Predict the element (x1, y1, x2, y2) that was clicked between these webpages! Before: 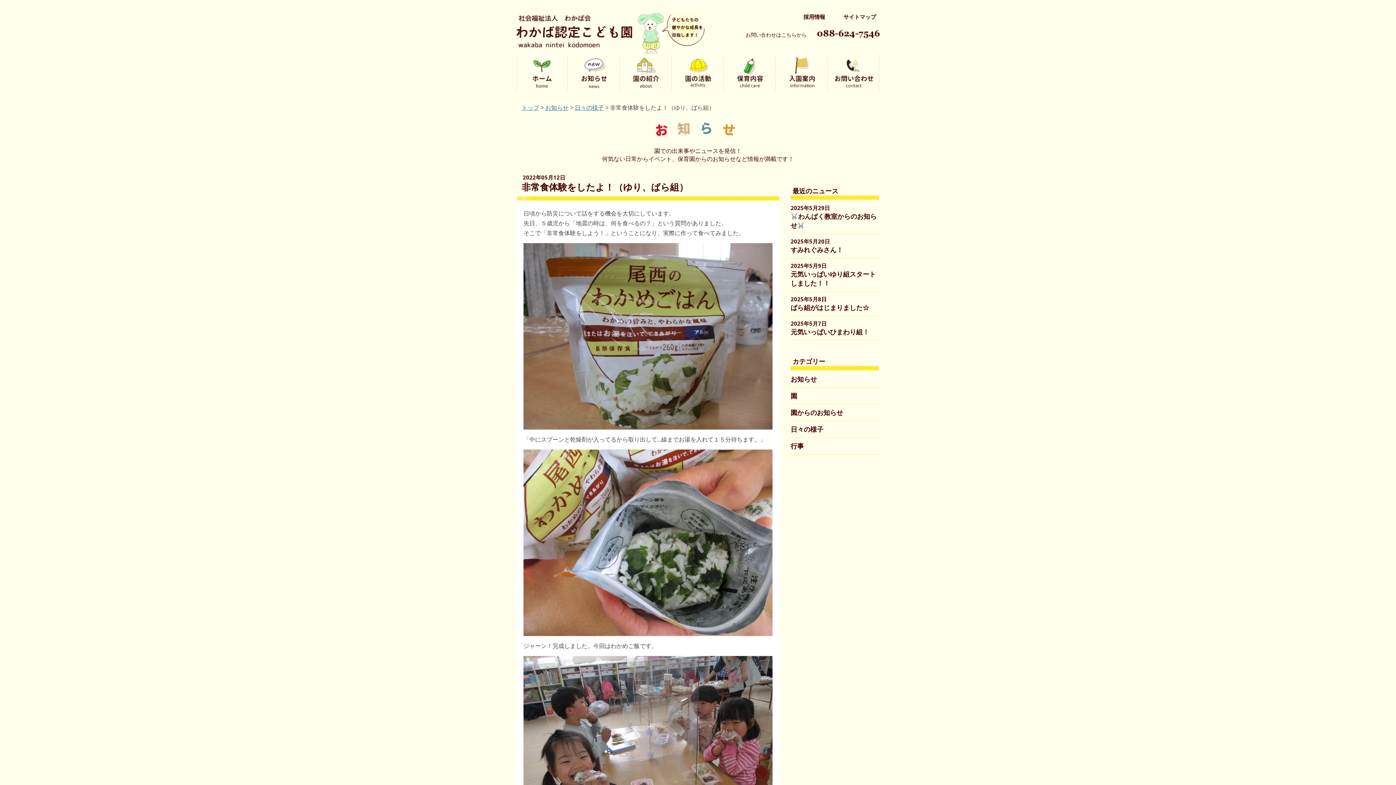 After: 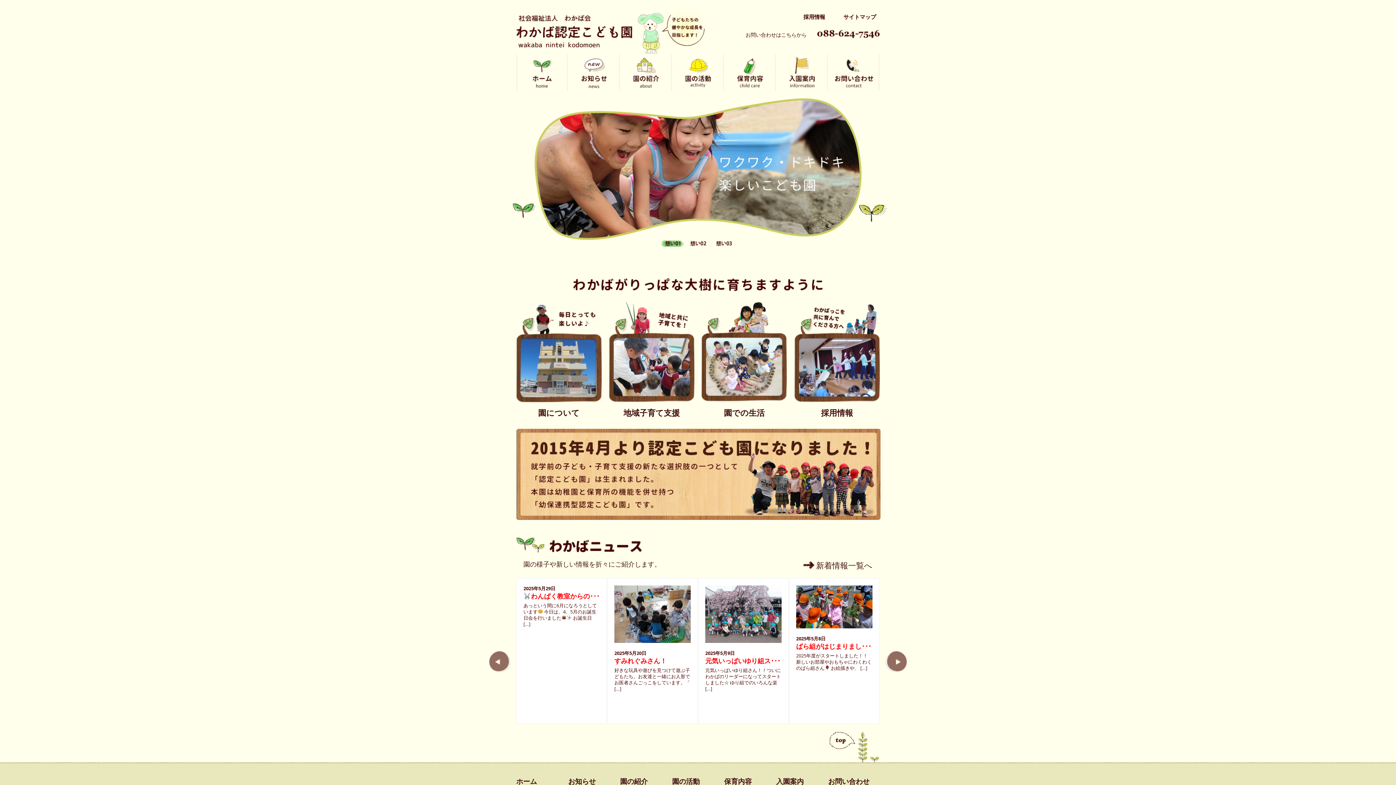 Action: bbox: (516, 7, 714, 54) label: 徳島市金沢 わかば認定こども園